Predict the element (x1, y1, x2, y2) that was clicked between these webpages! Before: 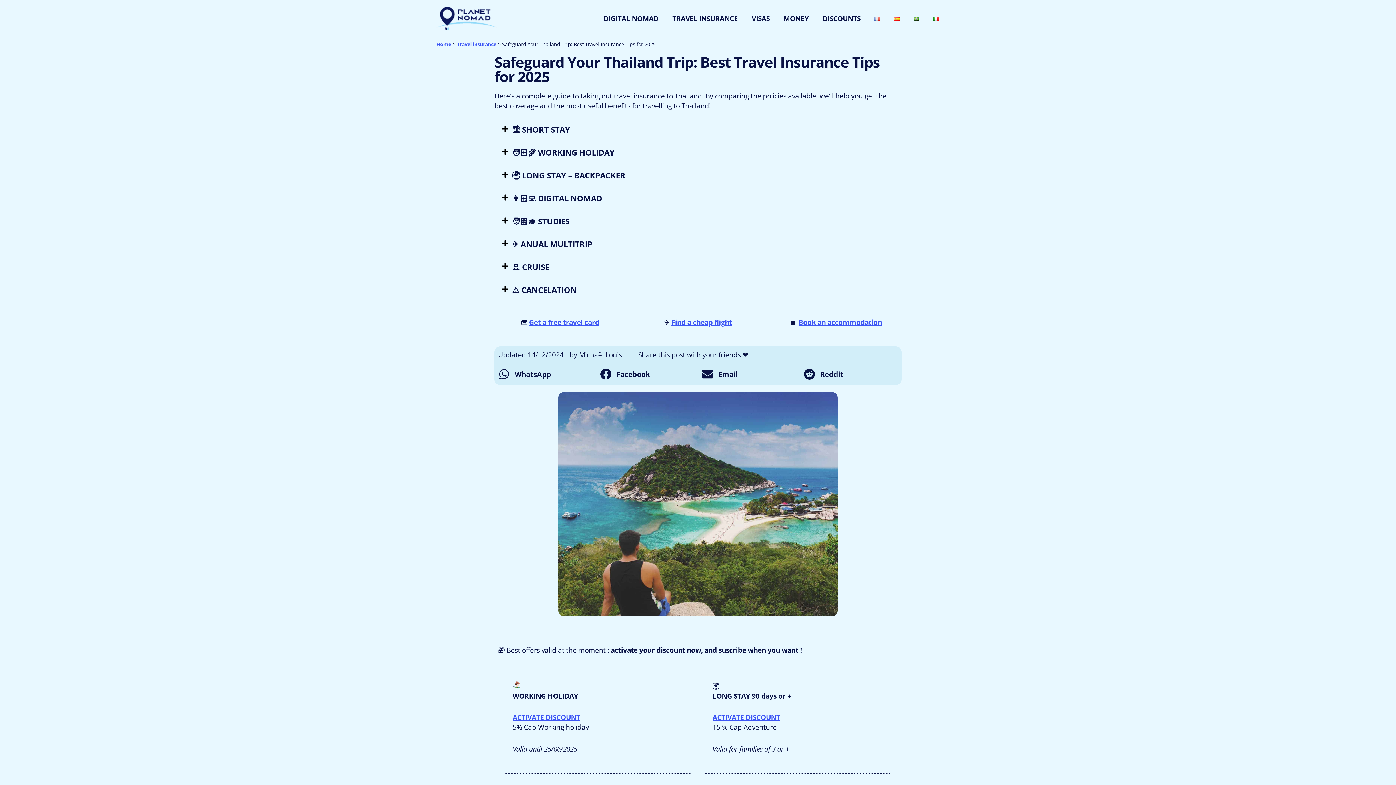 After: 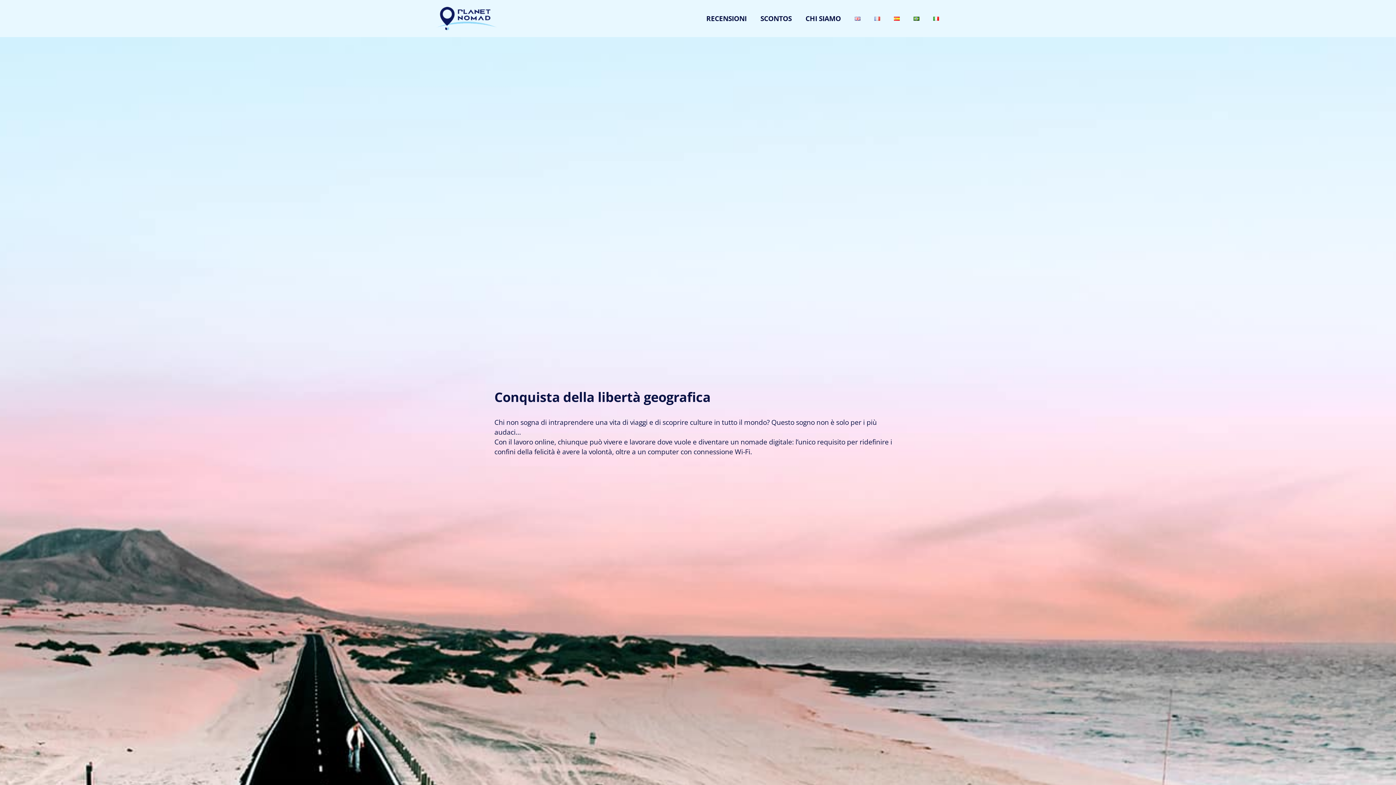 Action: bbox: (926, 0, 946, 37)